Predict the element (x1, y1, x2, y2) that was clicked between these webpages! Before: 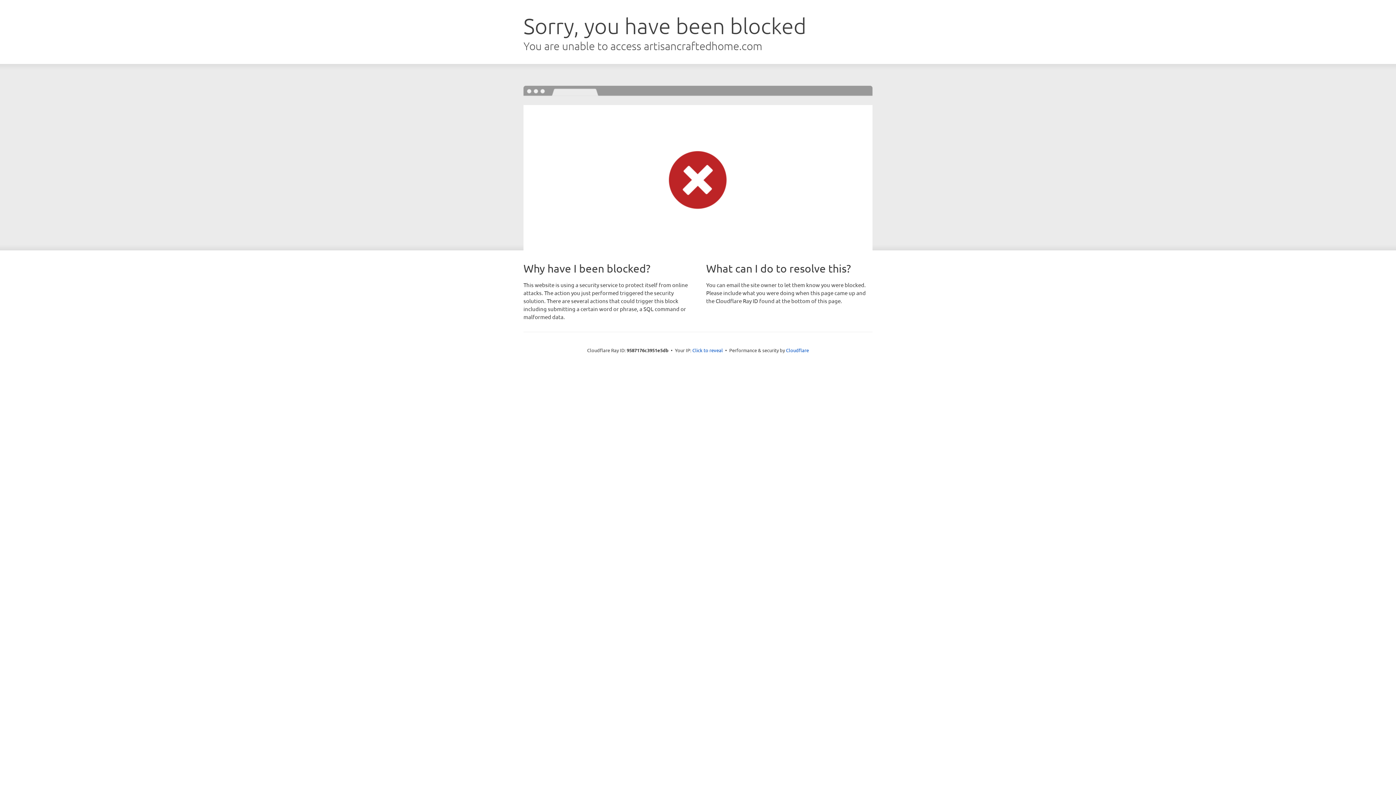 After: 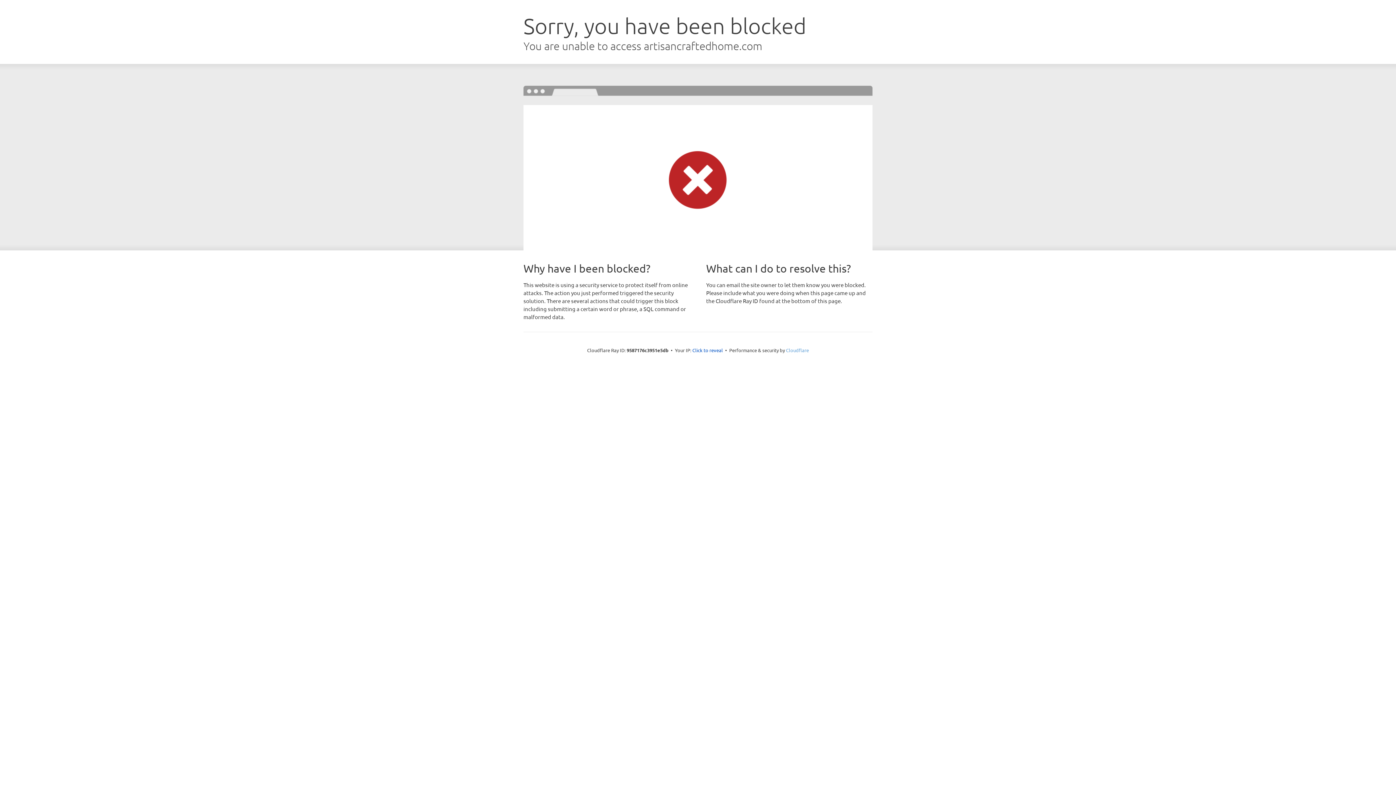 Action: label: Cloudflare bbox: (786, 347, 809, 353)